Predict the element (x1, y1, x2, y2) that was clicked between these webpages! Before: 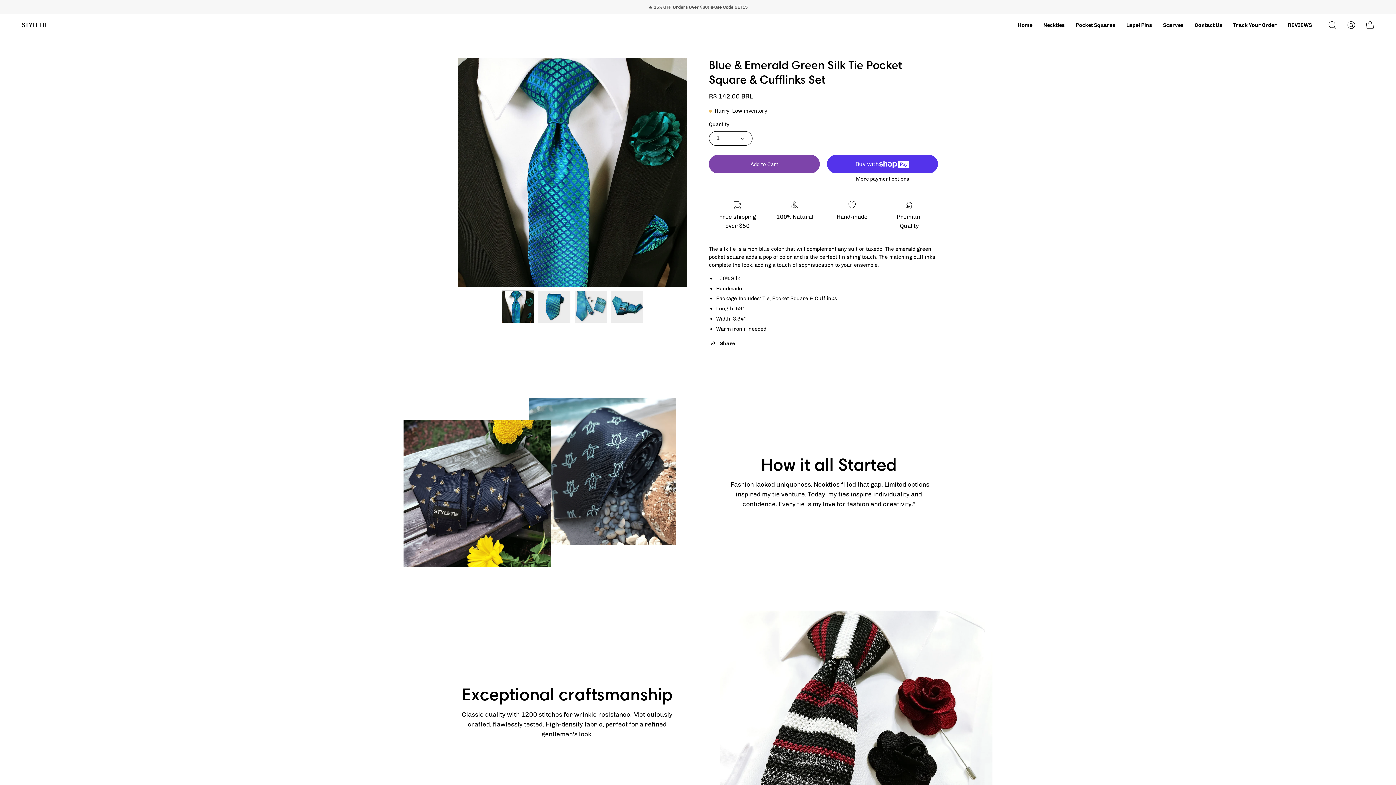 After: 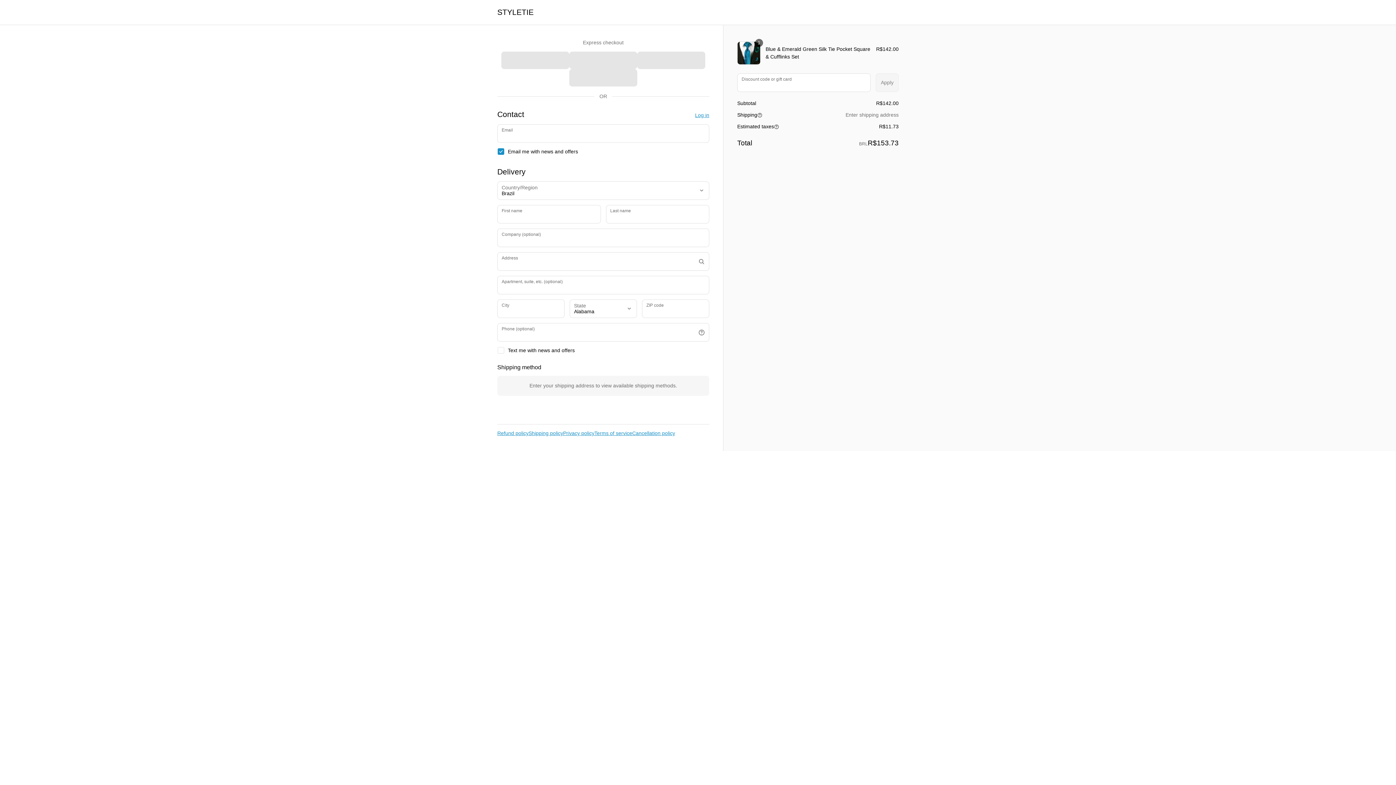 Action: bbox: (827, 176, 938, 183) label: More payment options